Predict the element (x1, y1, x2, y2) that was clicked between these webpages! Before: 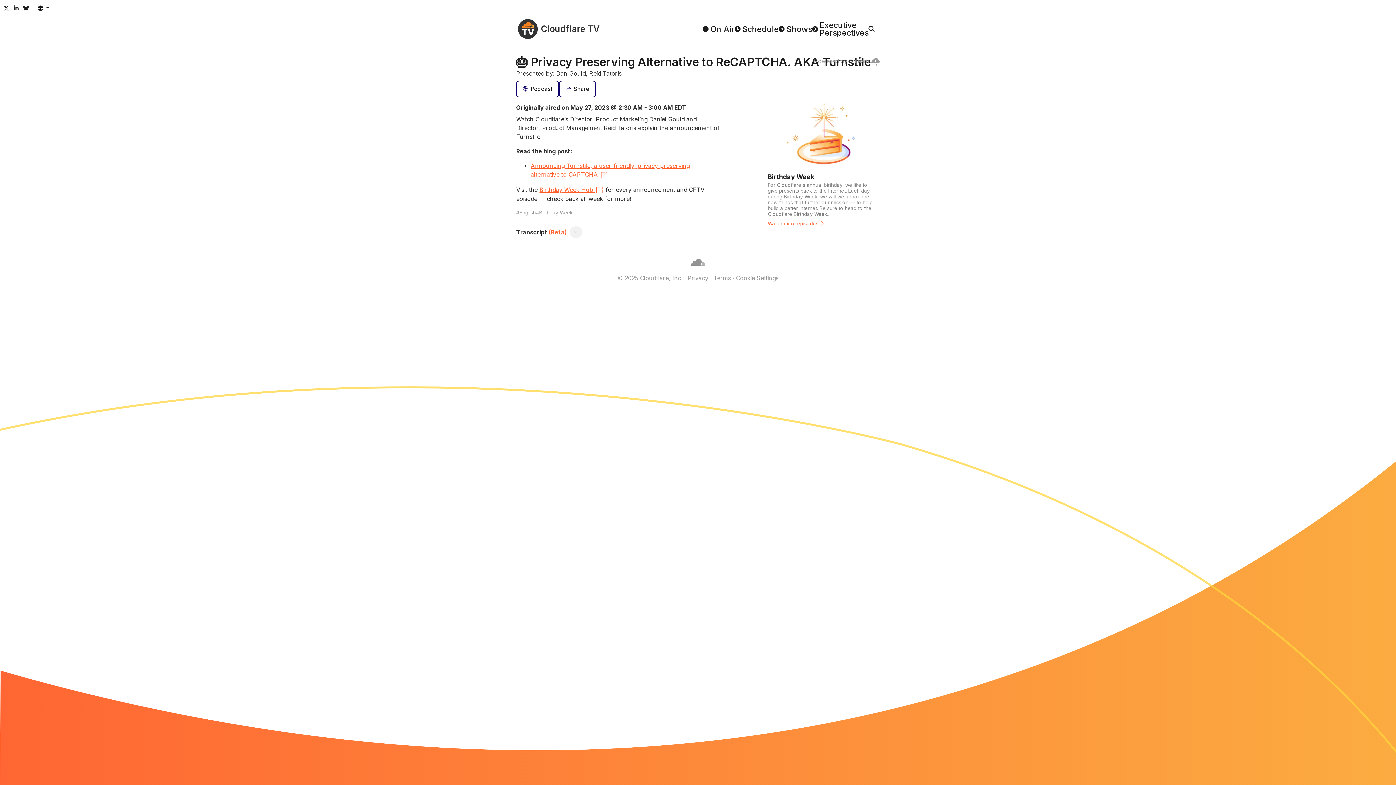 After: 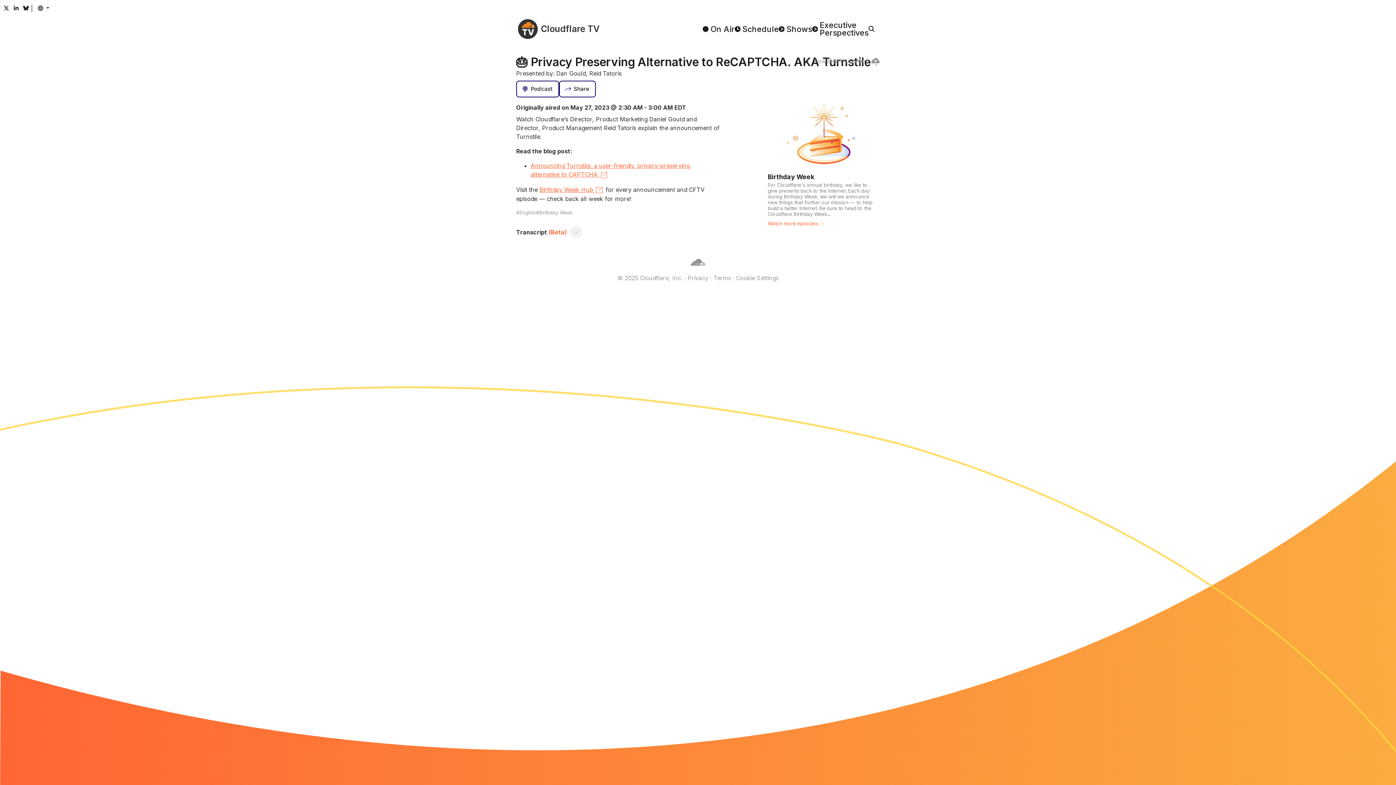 Action: bbox: (539, 184, 604, 194) label: Birthday Week Hub 